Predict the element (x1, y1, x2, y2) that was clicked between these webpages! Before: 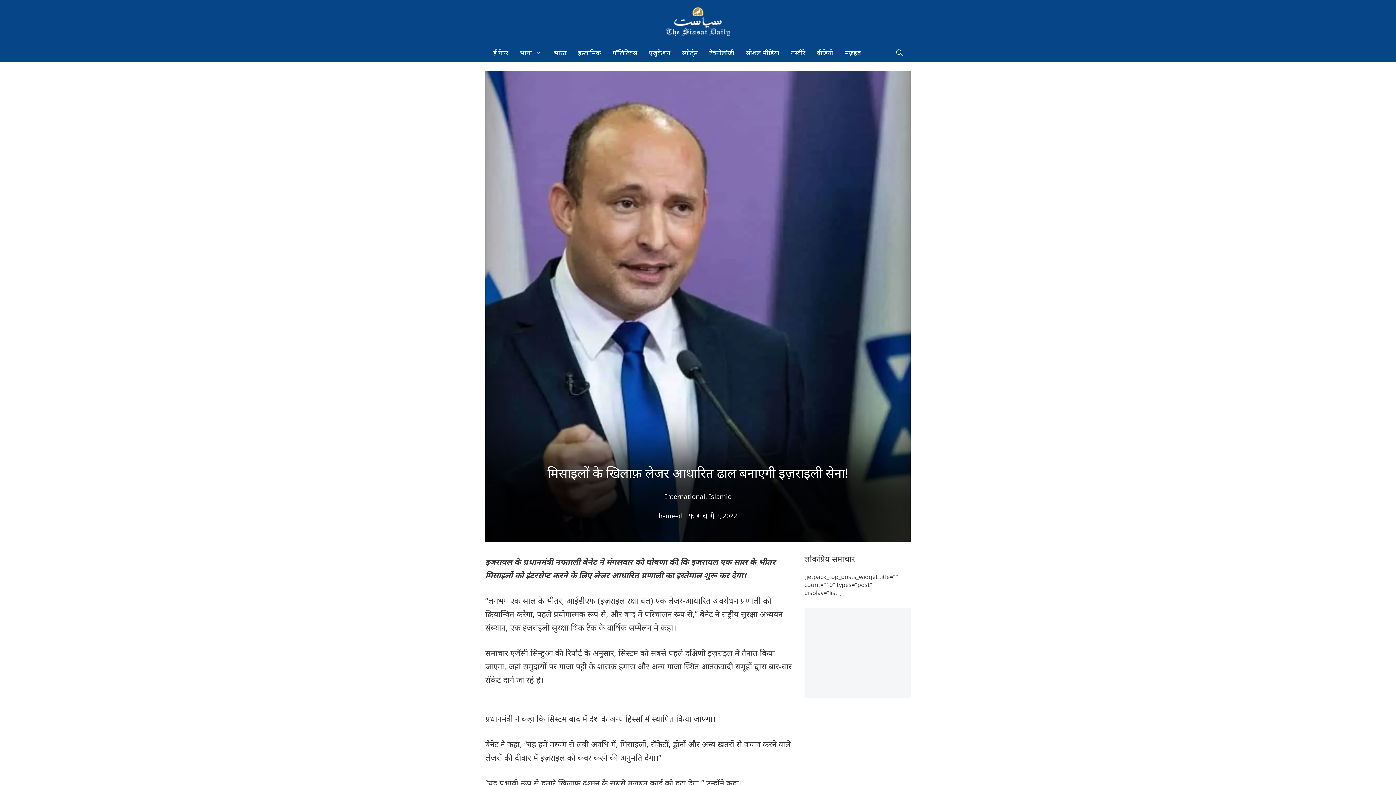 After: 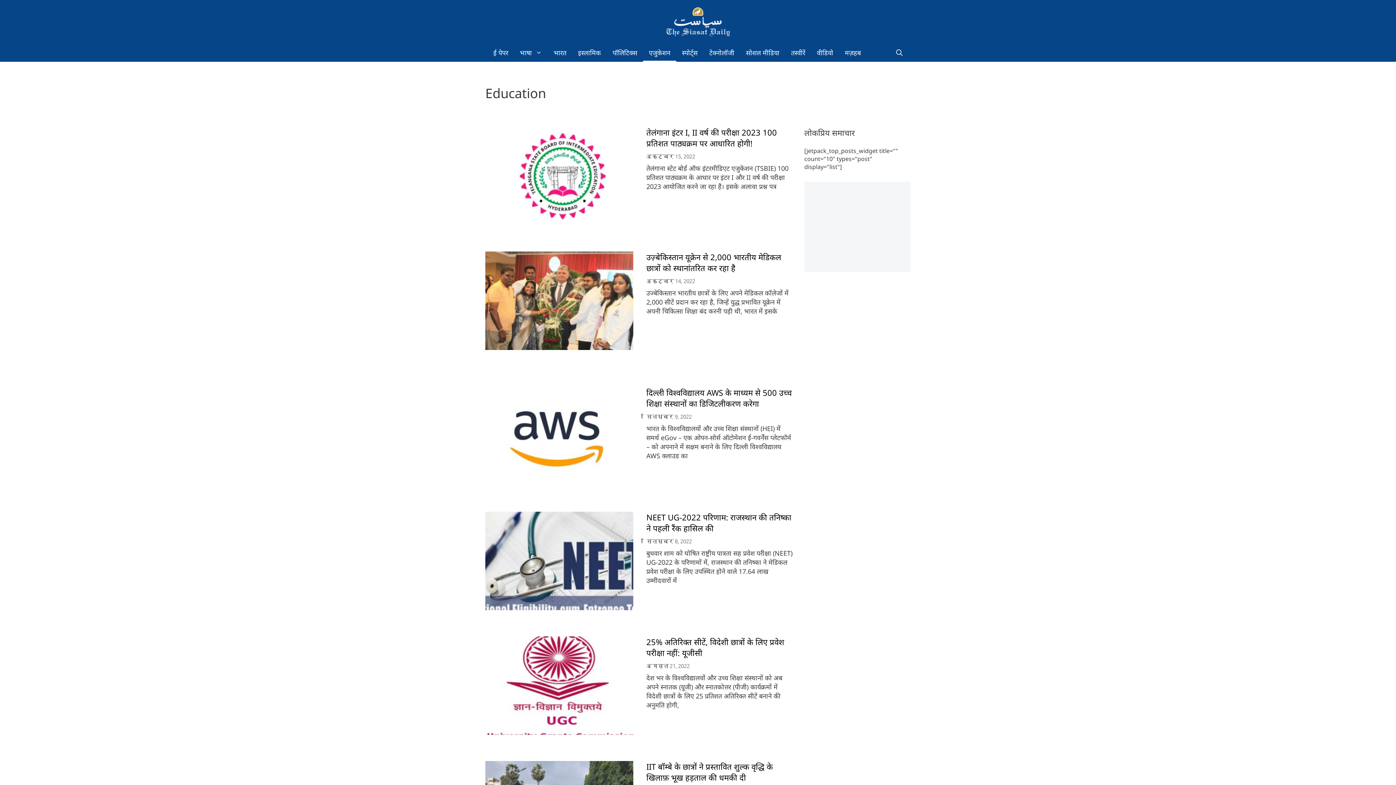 Action: label: एजुकेशन bbox: (643, 43, 676, 61)